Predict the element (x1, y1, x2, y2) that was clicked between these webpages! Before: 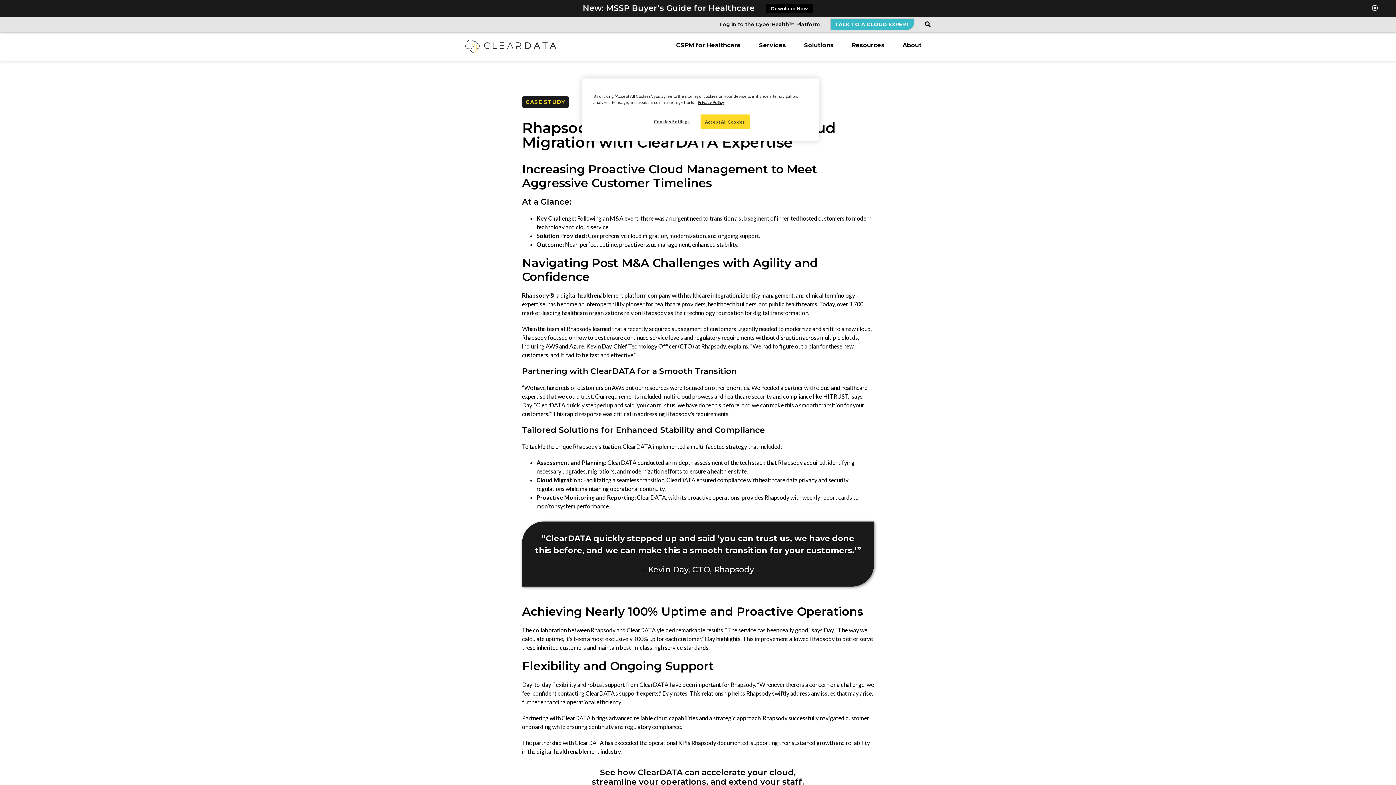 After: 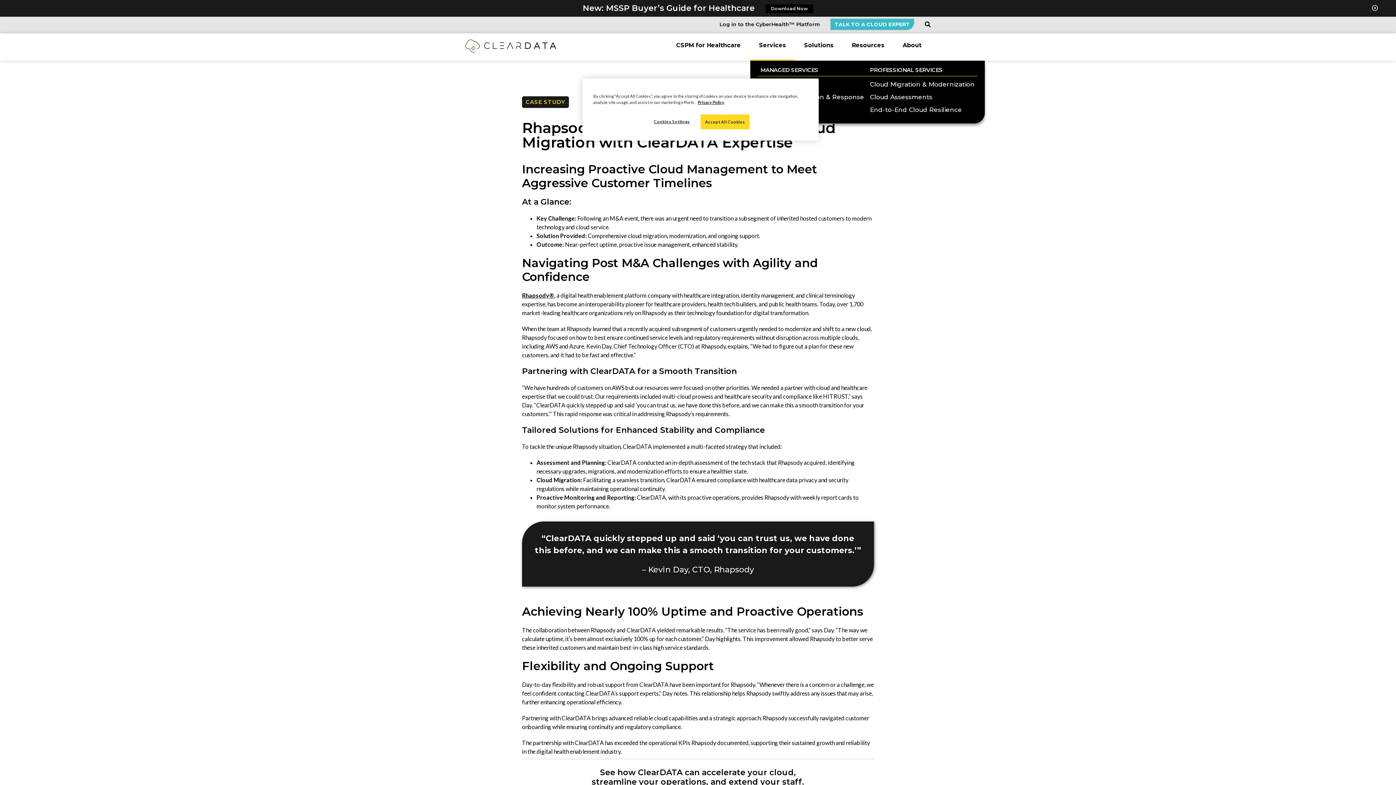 Action: bbox: (750, 37, 795, 60) label: Services